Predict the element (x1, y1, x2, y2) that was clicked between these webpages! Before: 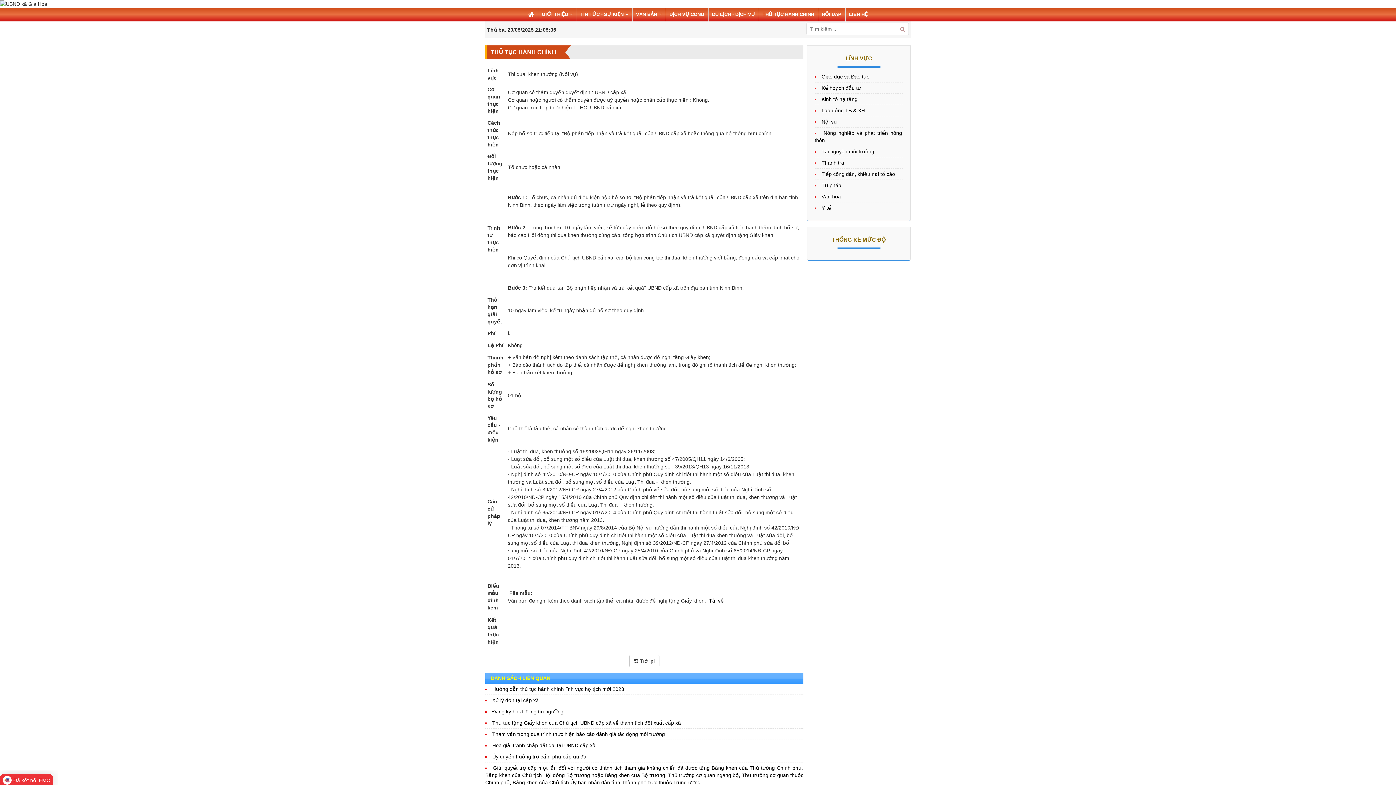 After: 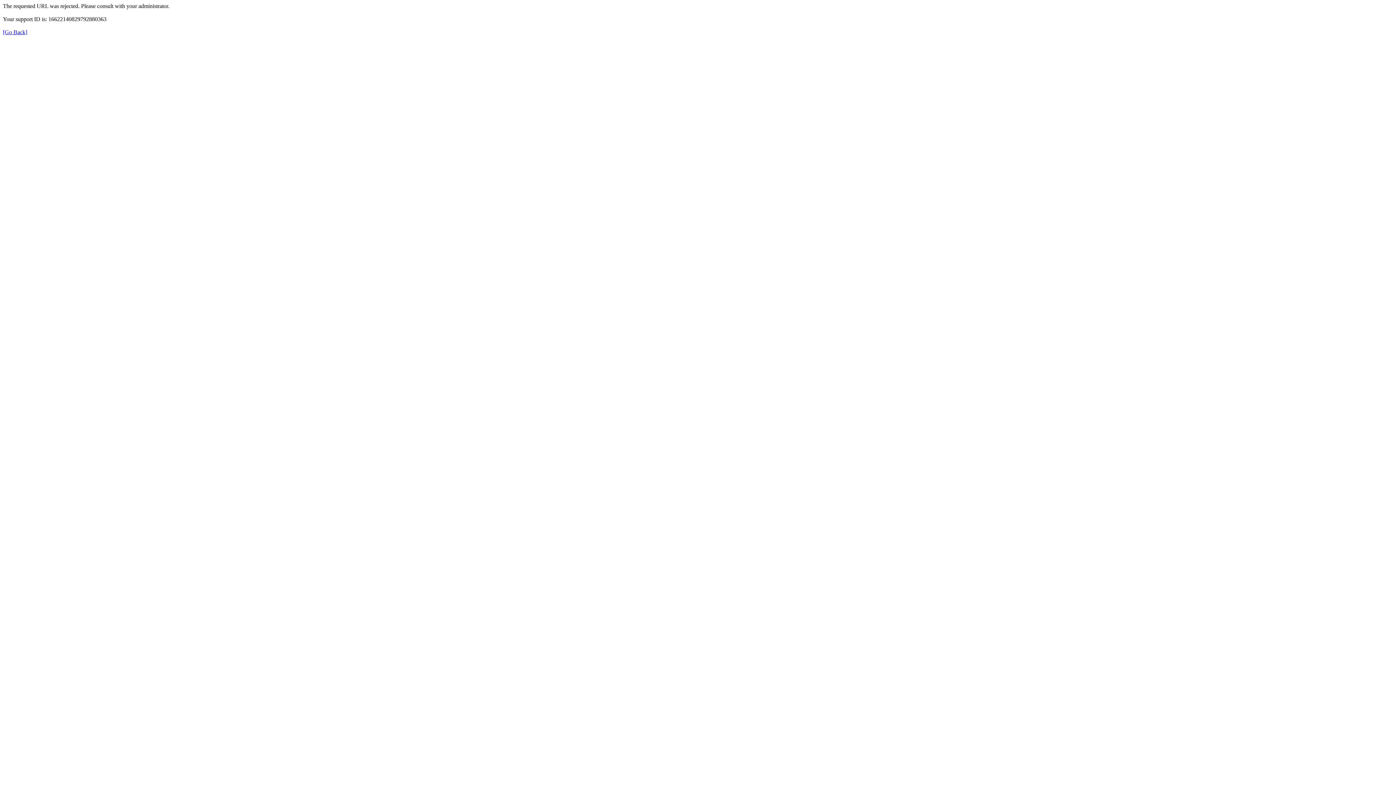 Action: bbox: (666, 7, 708, 21) label: DỊCH VỤ CÔNG